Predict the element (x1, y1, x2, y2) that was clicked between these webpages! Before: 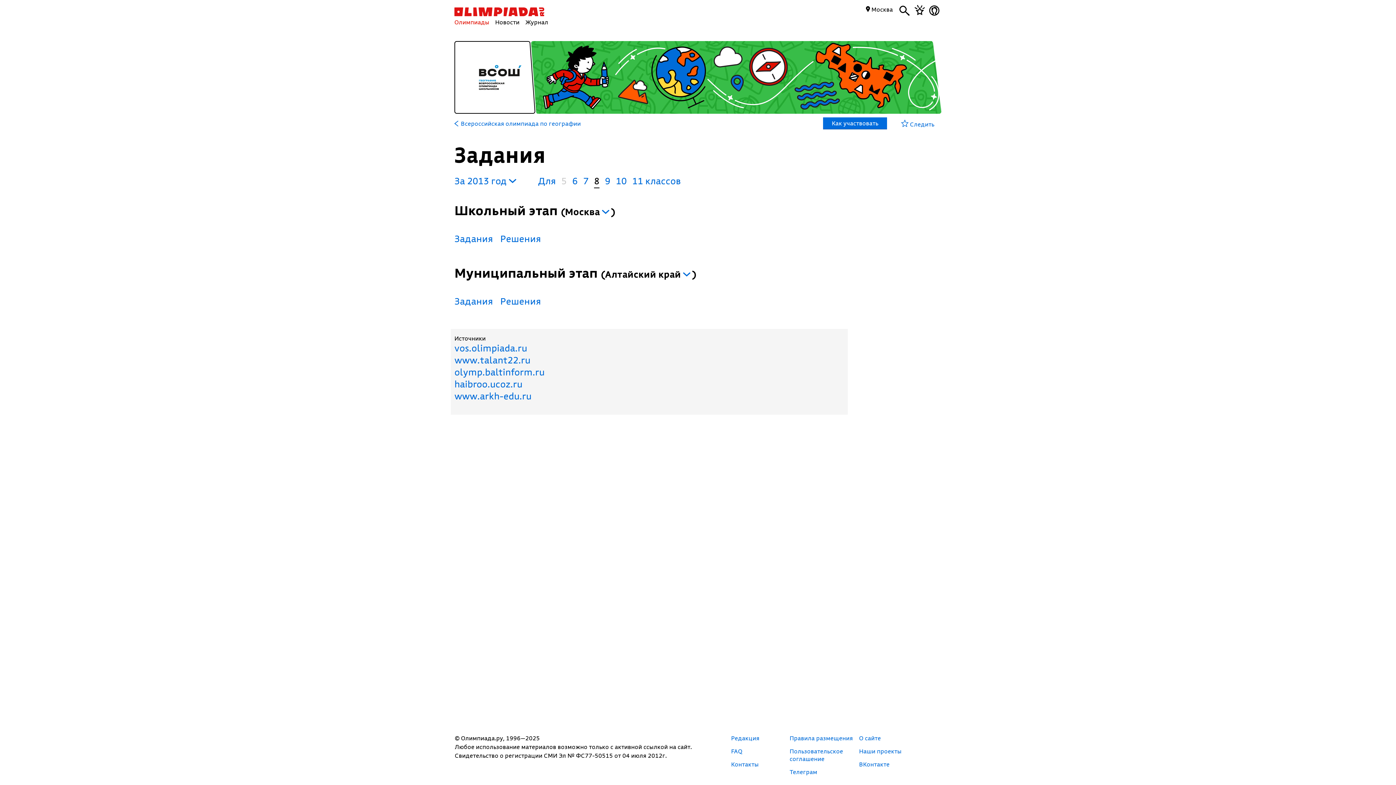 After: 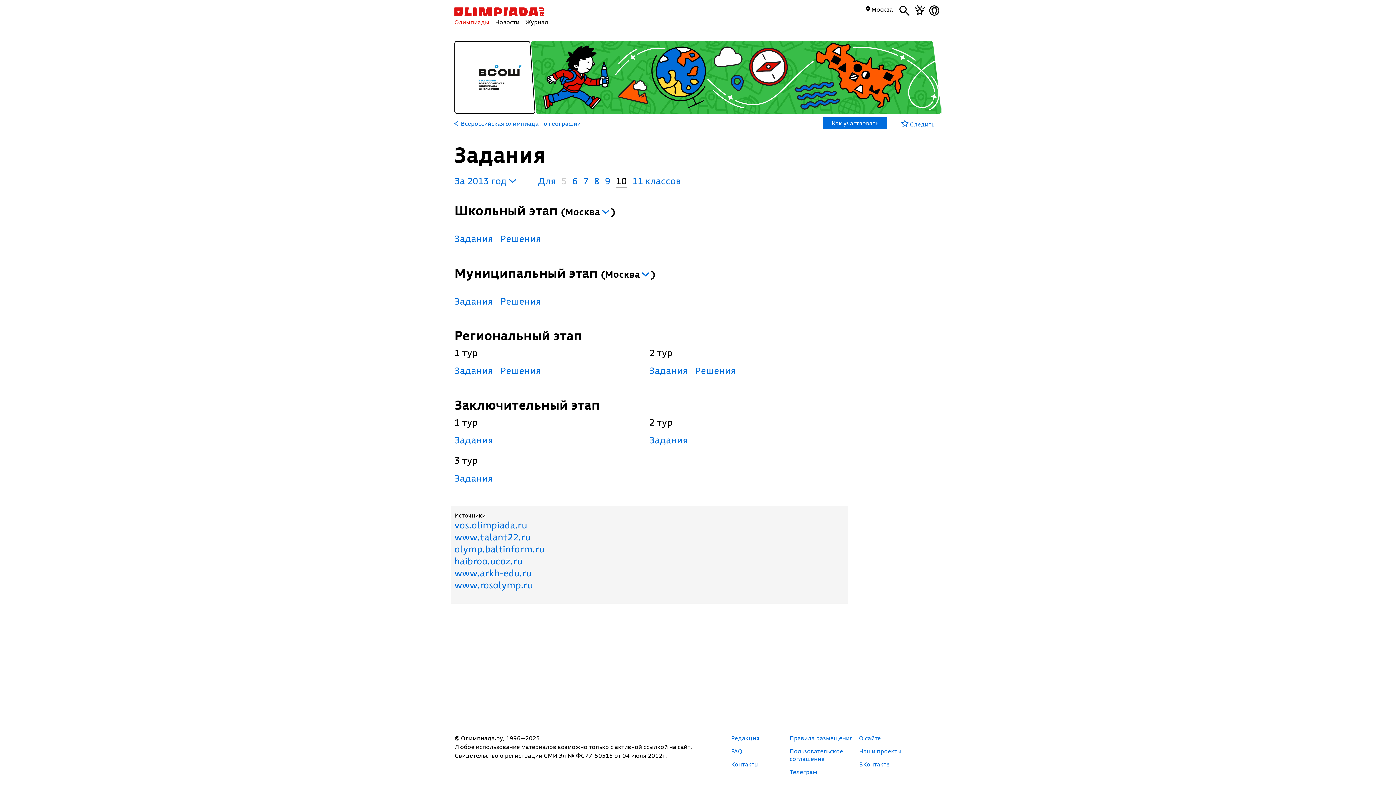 Action: bbox: (616, 174, 626, 186) label: 10